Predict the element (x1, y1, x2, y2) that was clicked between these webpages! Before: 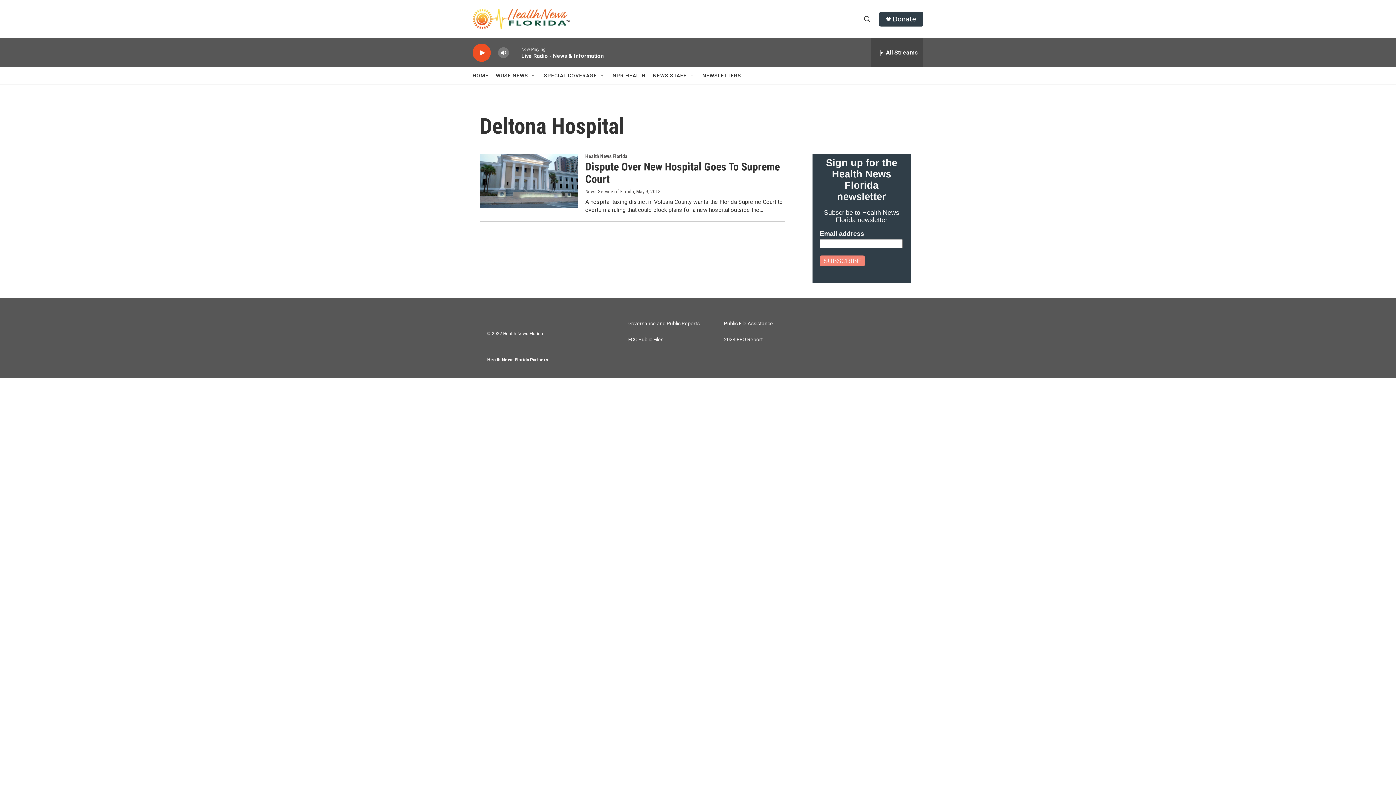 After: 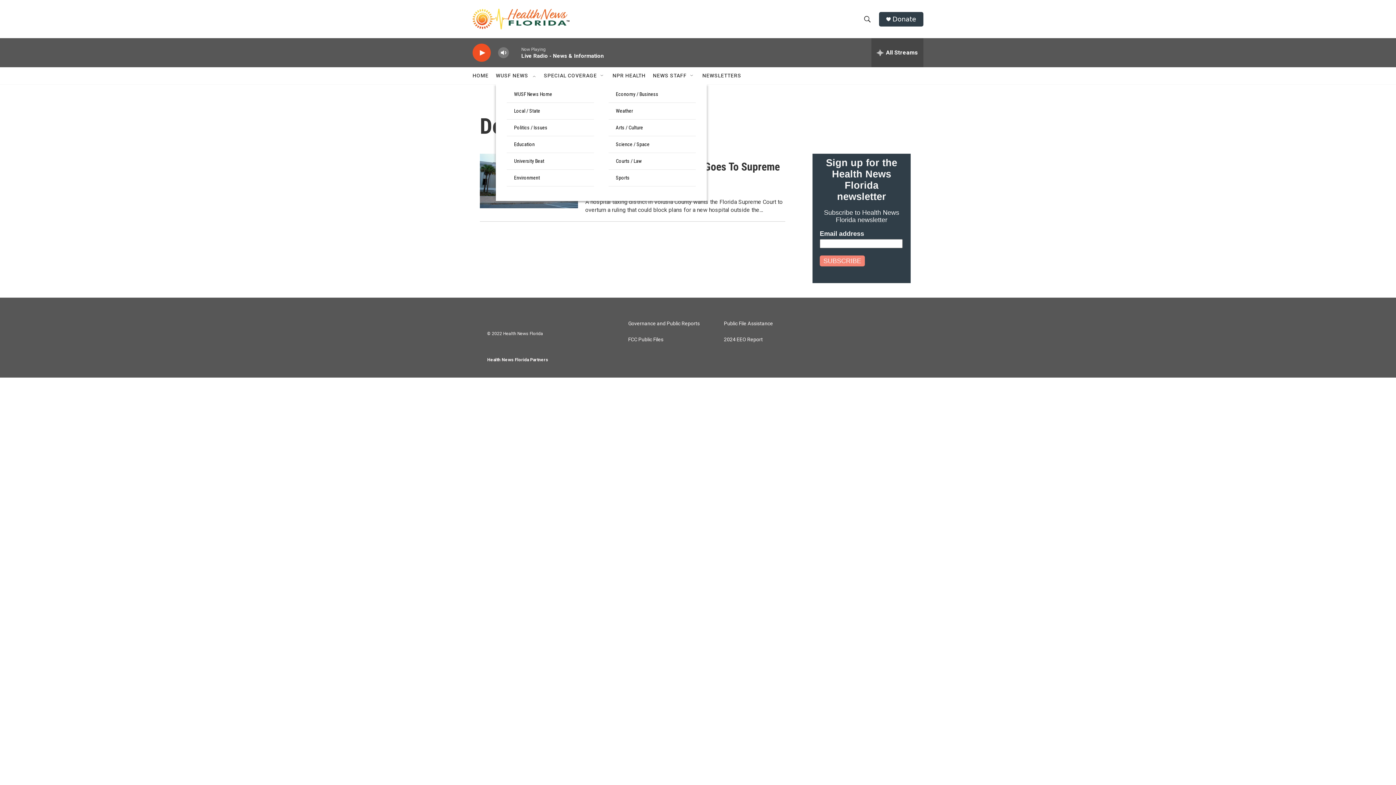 Action: bbox: (530, 72, 536, 78) label: Open Sub Navigation